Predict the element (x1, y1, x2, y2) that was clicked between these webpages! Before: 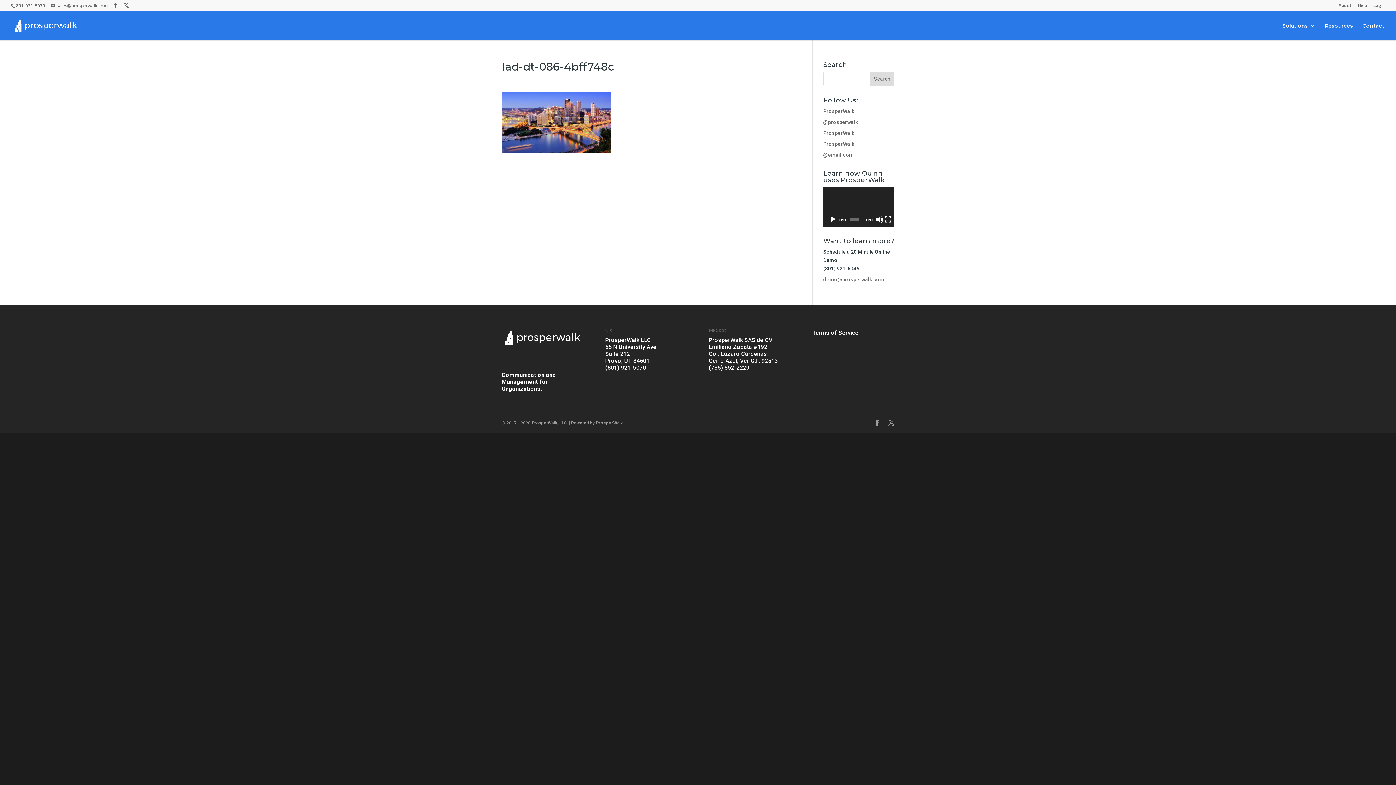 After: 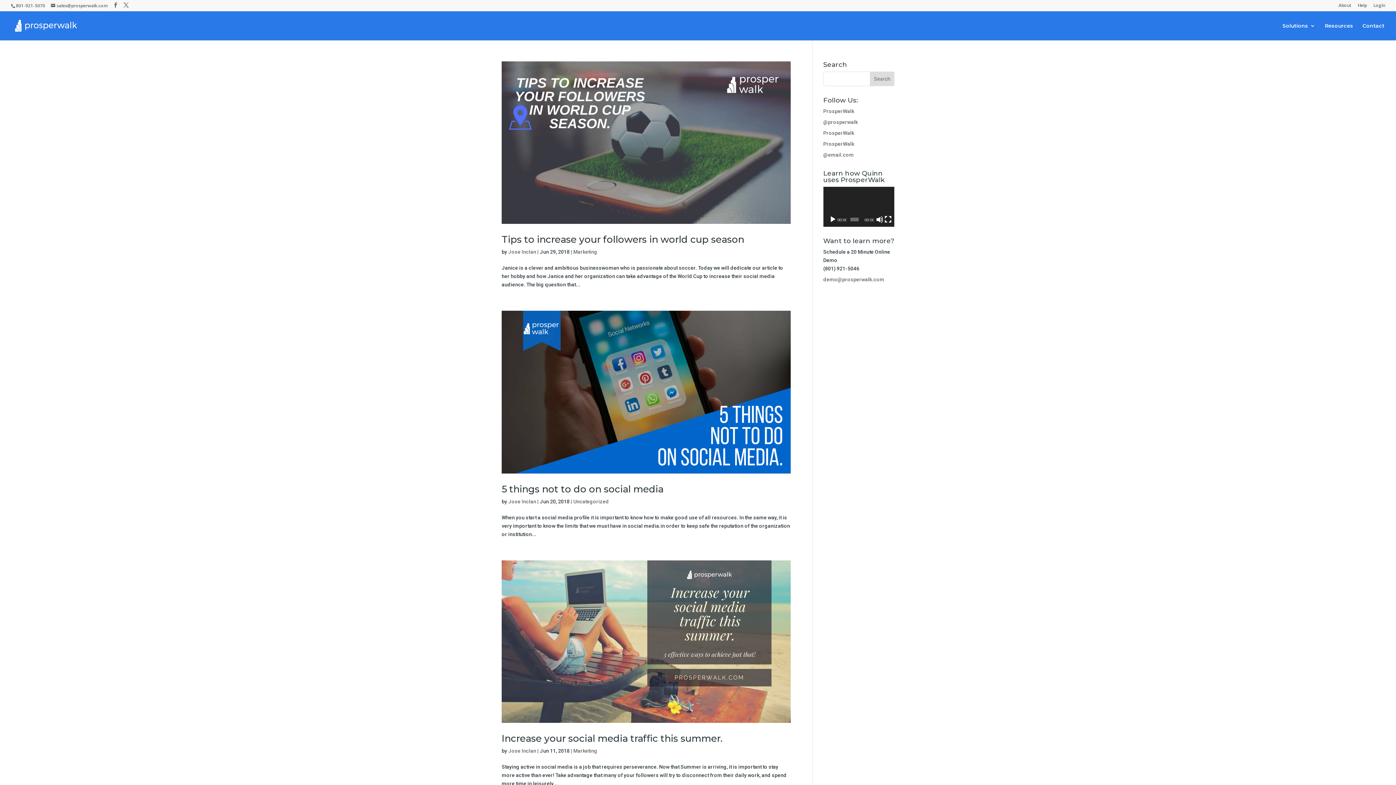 Action: label: Resources bbox: (1325, 23, 1353, 40)